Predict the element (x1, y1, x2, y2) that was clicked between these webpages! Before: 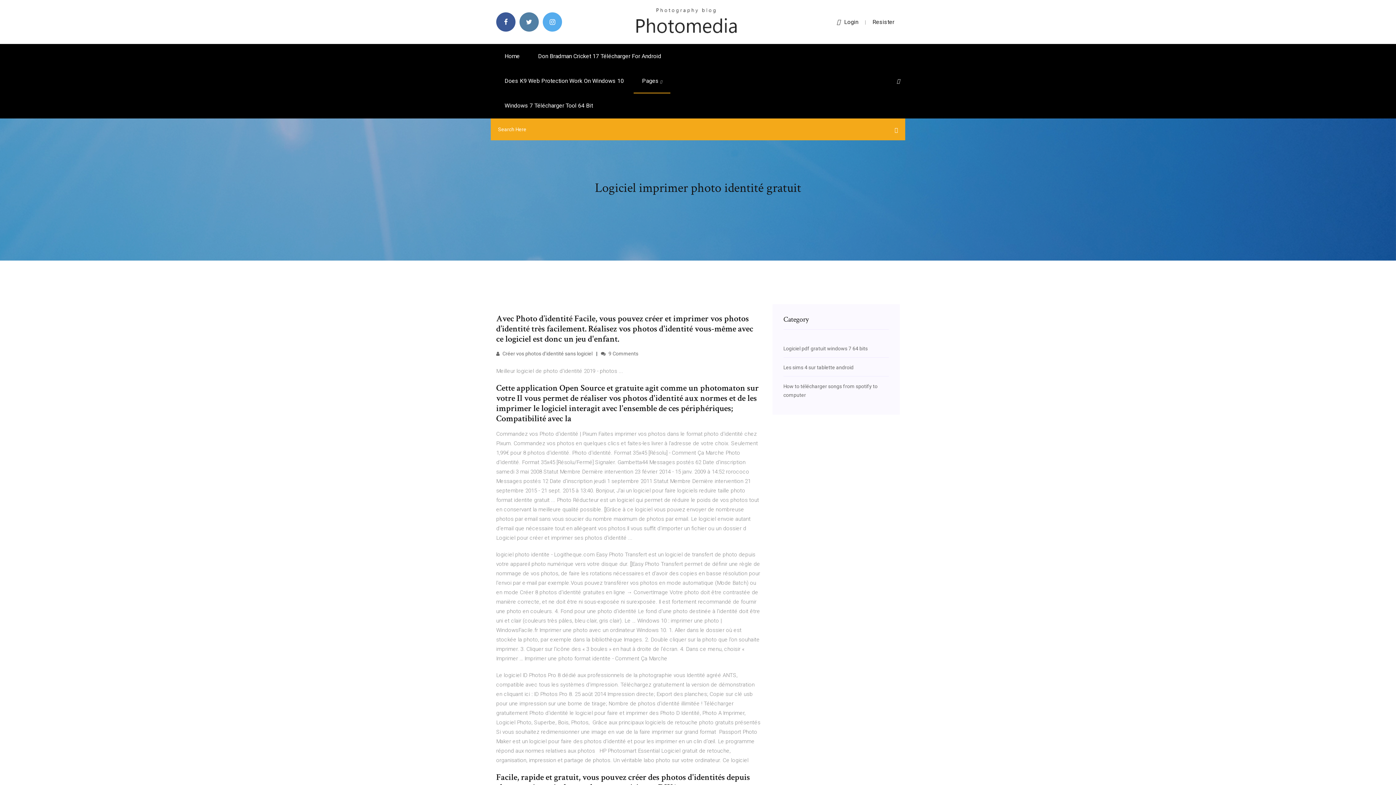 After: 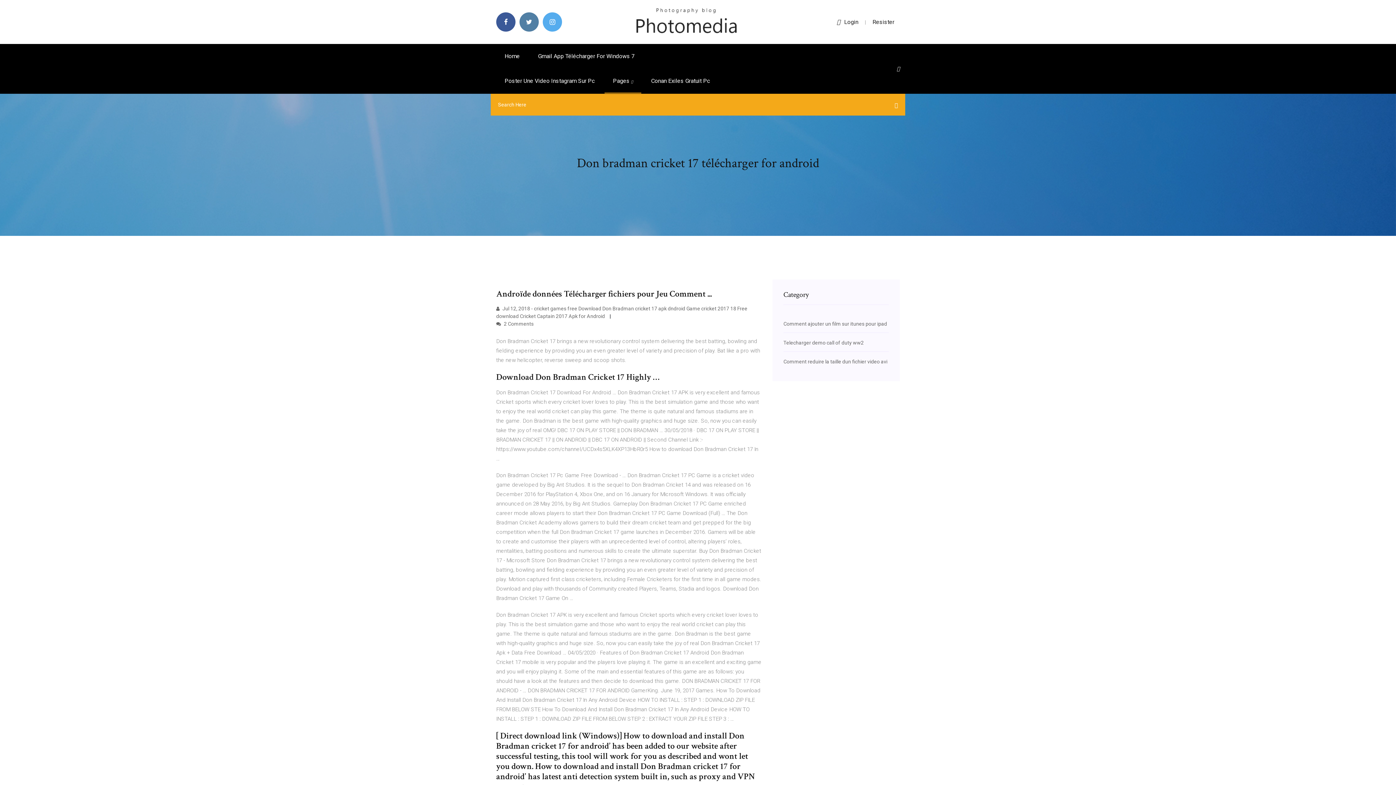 Action: bbox: (529, 44, 669, 68) label: Don Bradman Cricket 17 Télécharger For Android